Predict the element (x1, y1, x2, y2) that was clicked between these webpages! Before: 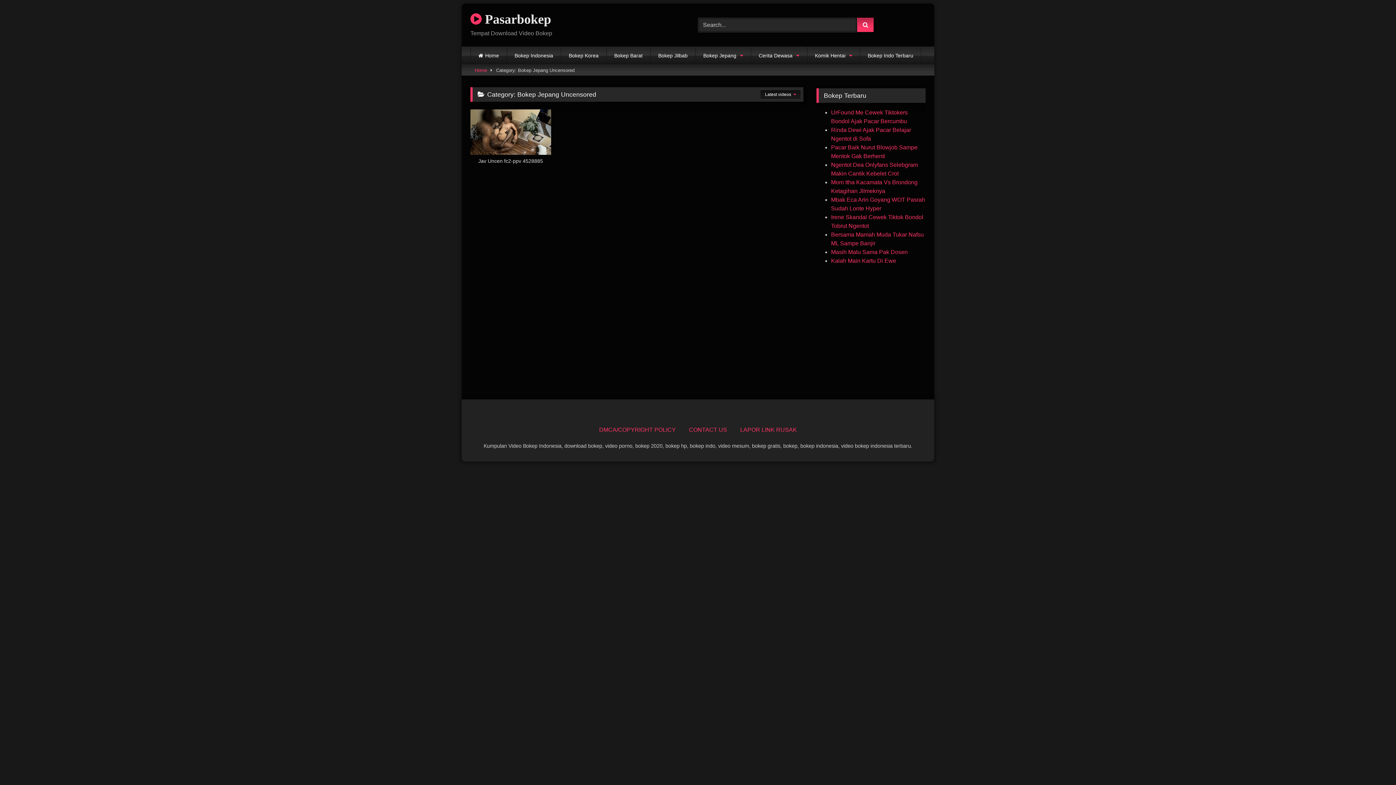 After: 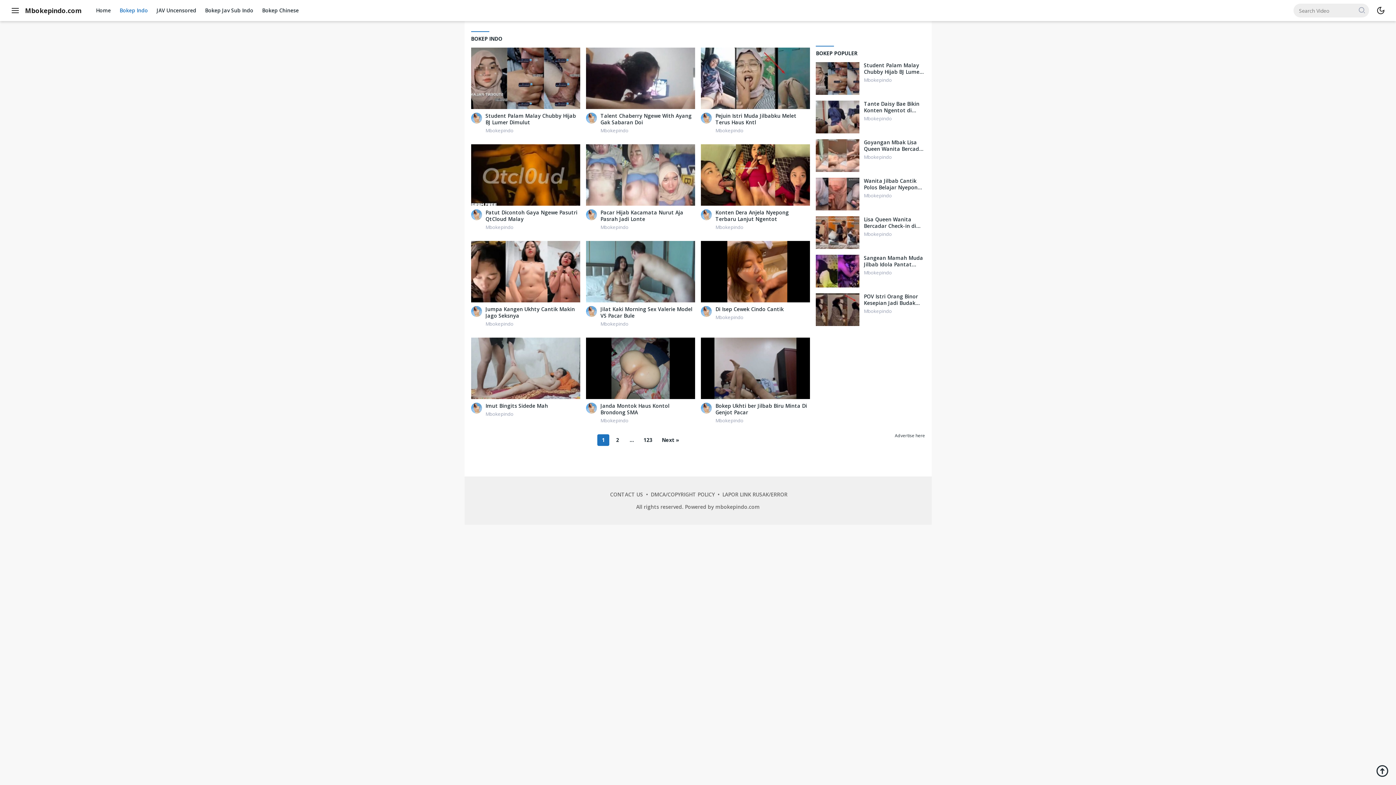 Action: bbox: (860, 46, 921, 64) label: Bokep Indo Terbaru